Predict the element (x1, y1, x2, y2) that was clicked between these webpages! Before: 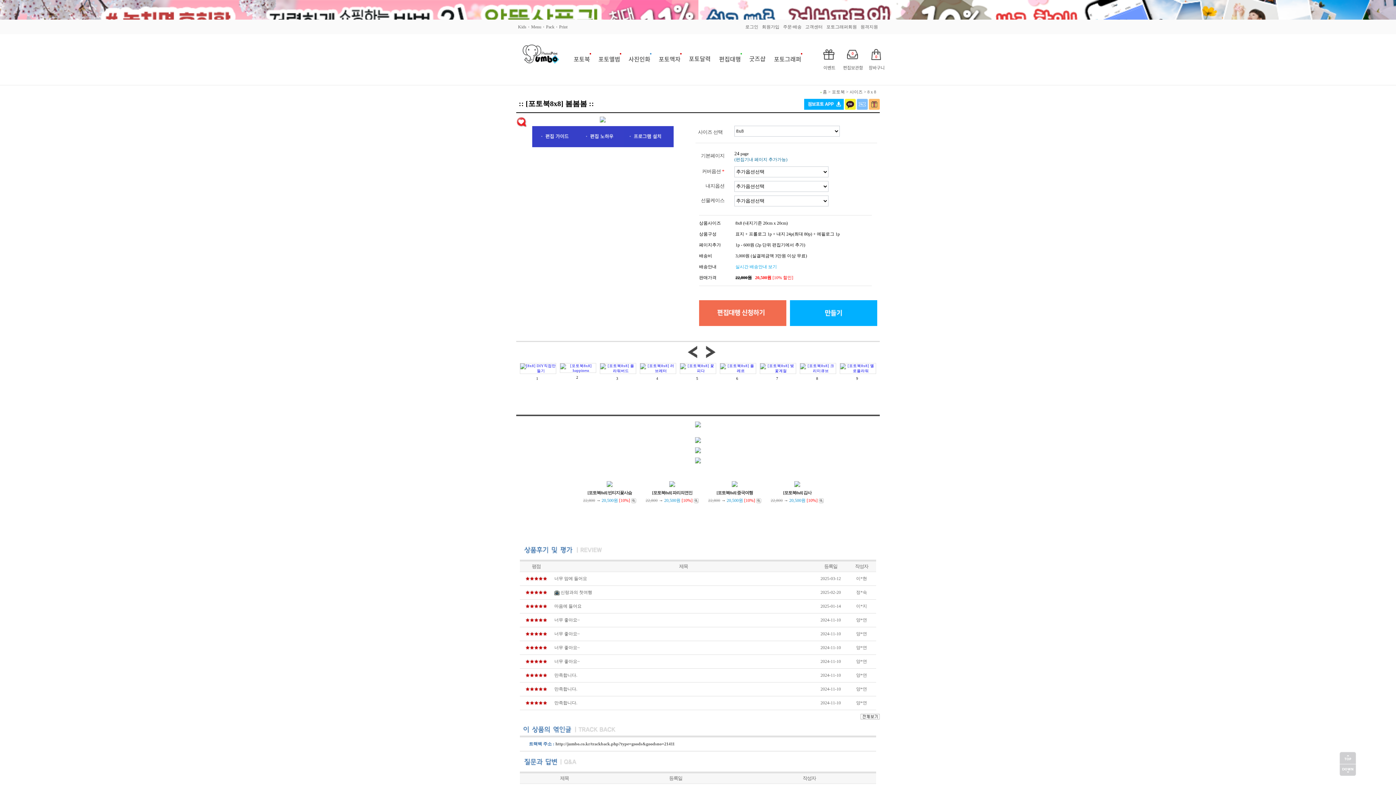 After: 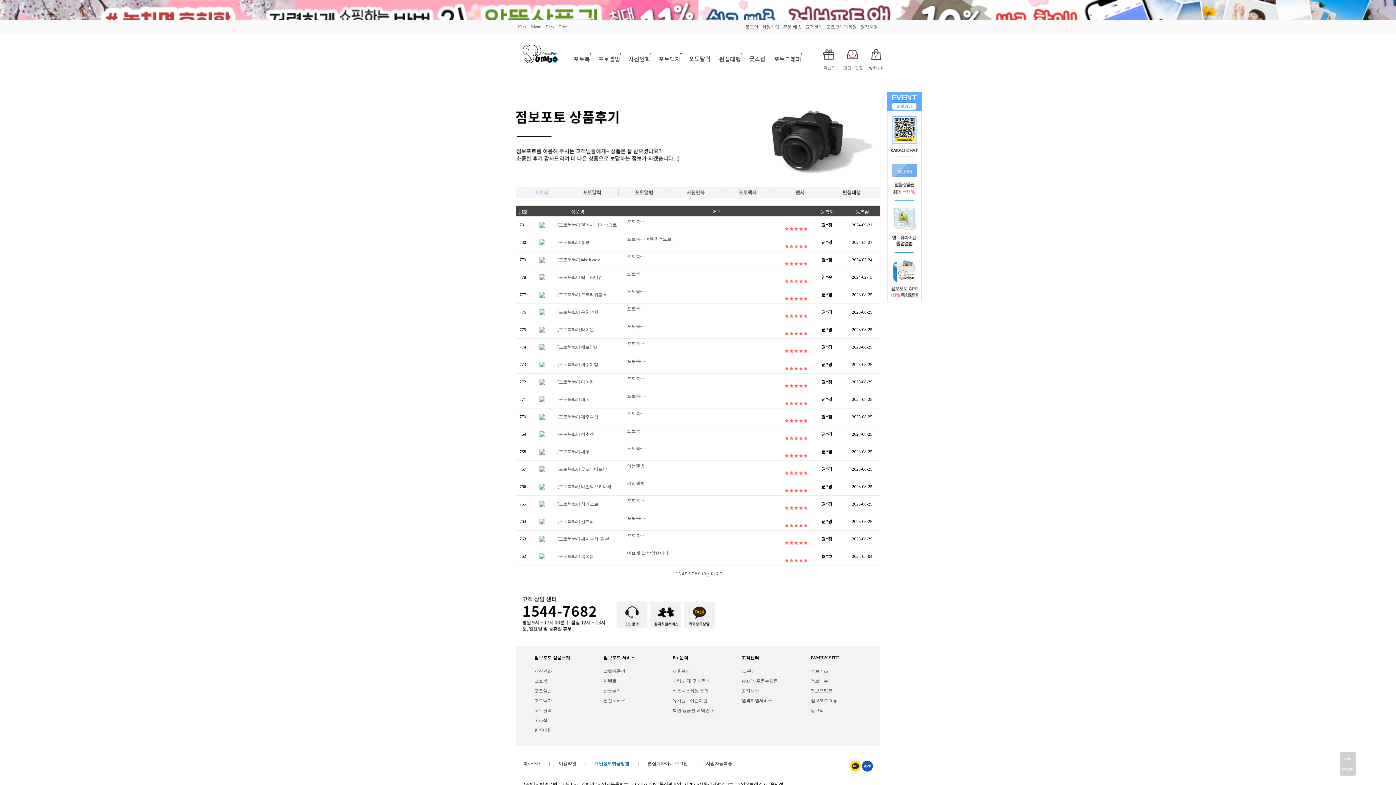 Action: bbox: (860, 716, 880, 721)